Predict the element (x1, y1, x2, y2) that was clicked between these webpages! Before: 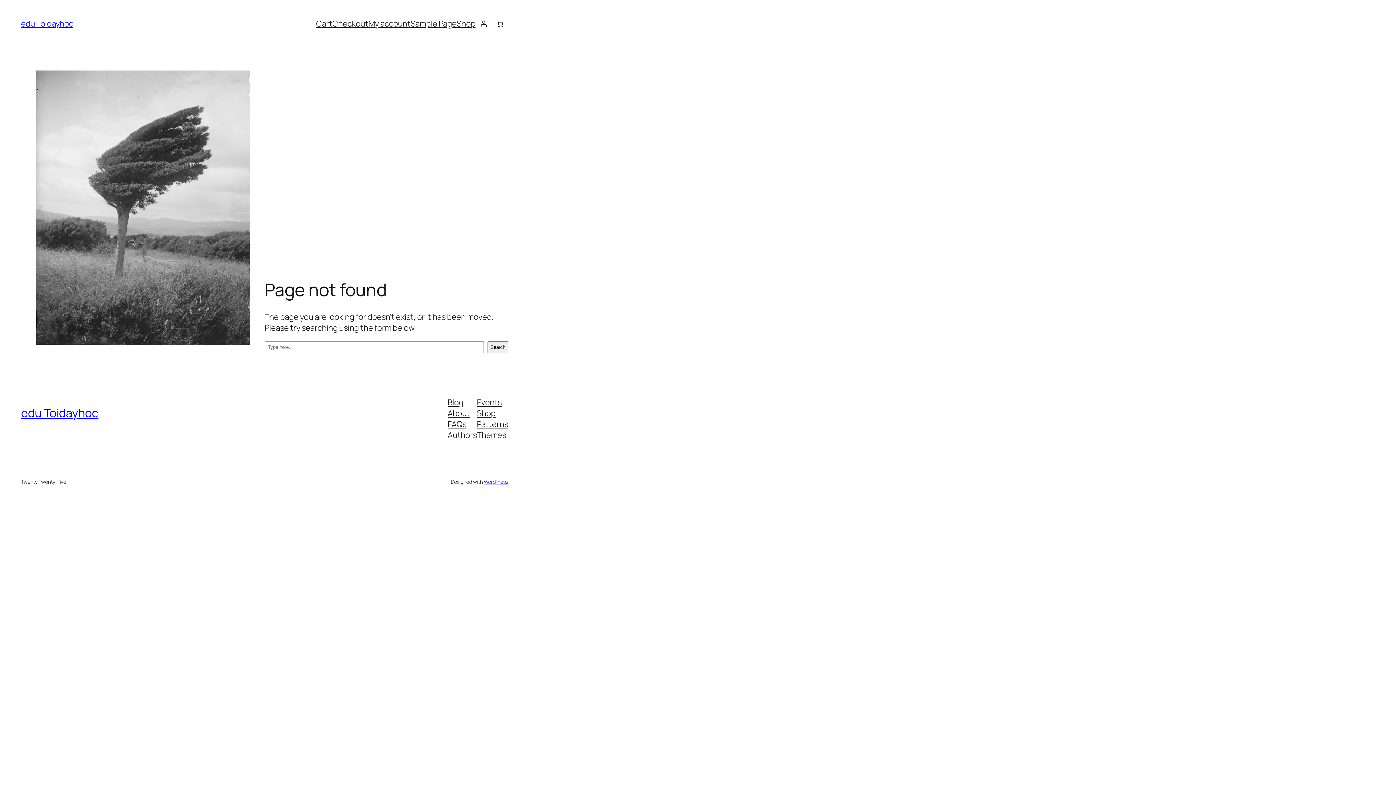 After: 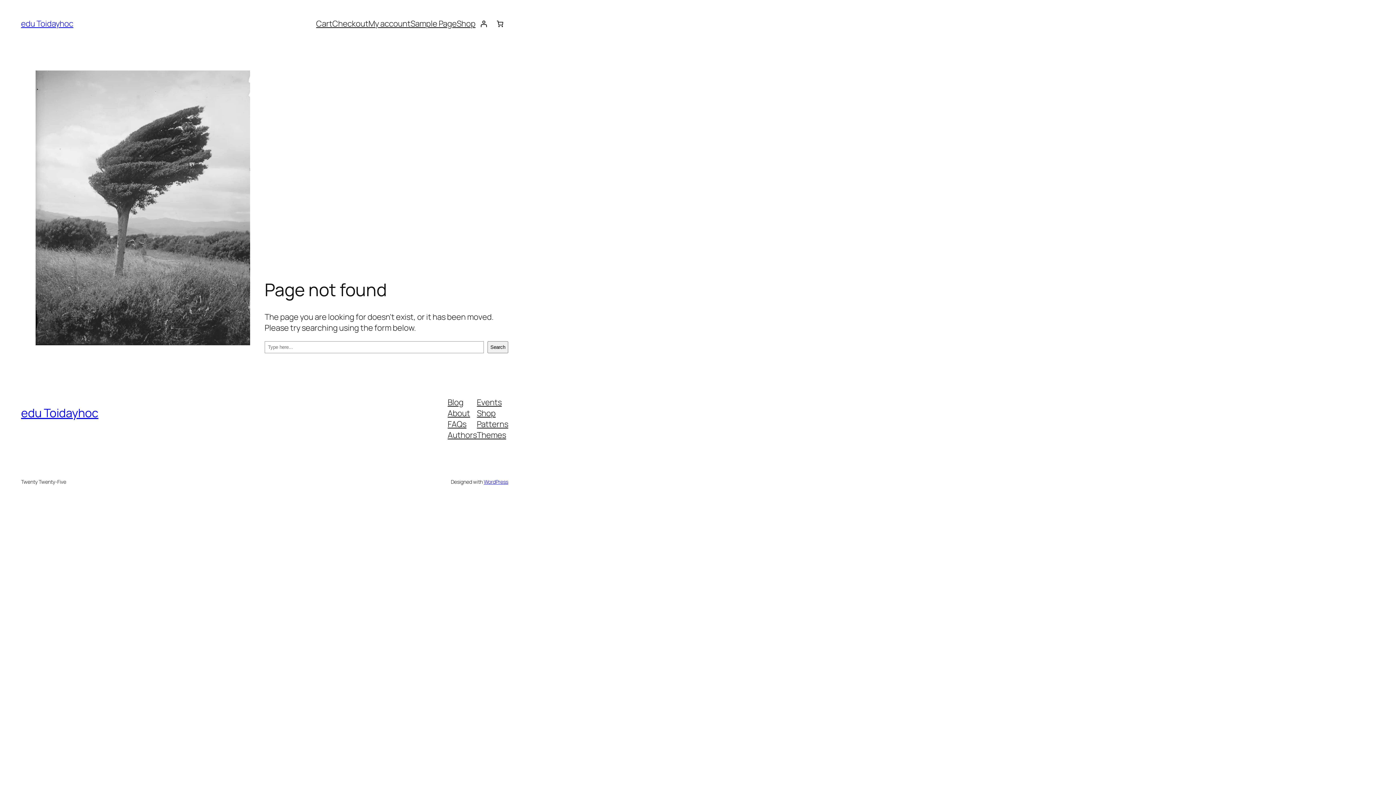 Action: label: Shop bbox: (477, 407, 495, 418)